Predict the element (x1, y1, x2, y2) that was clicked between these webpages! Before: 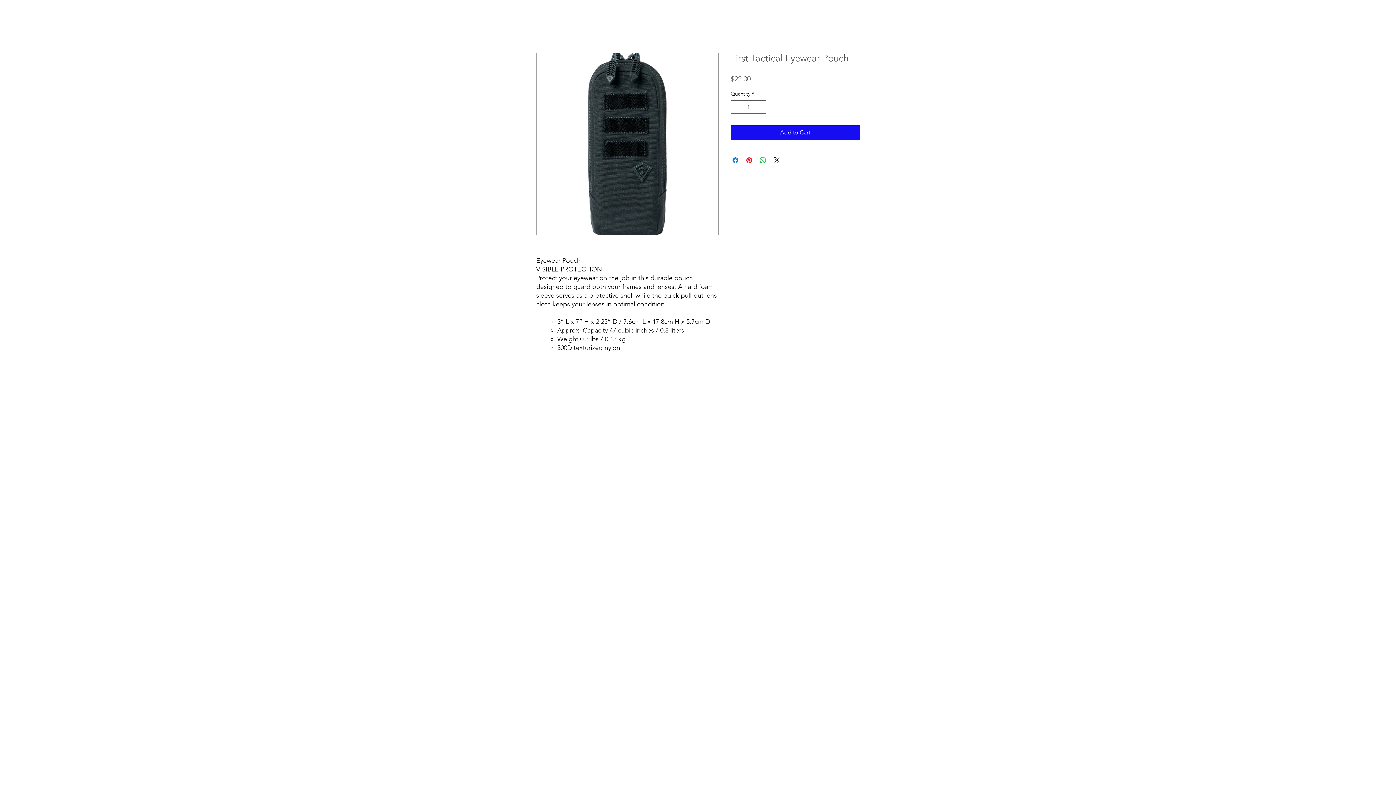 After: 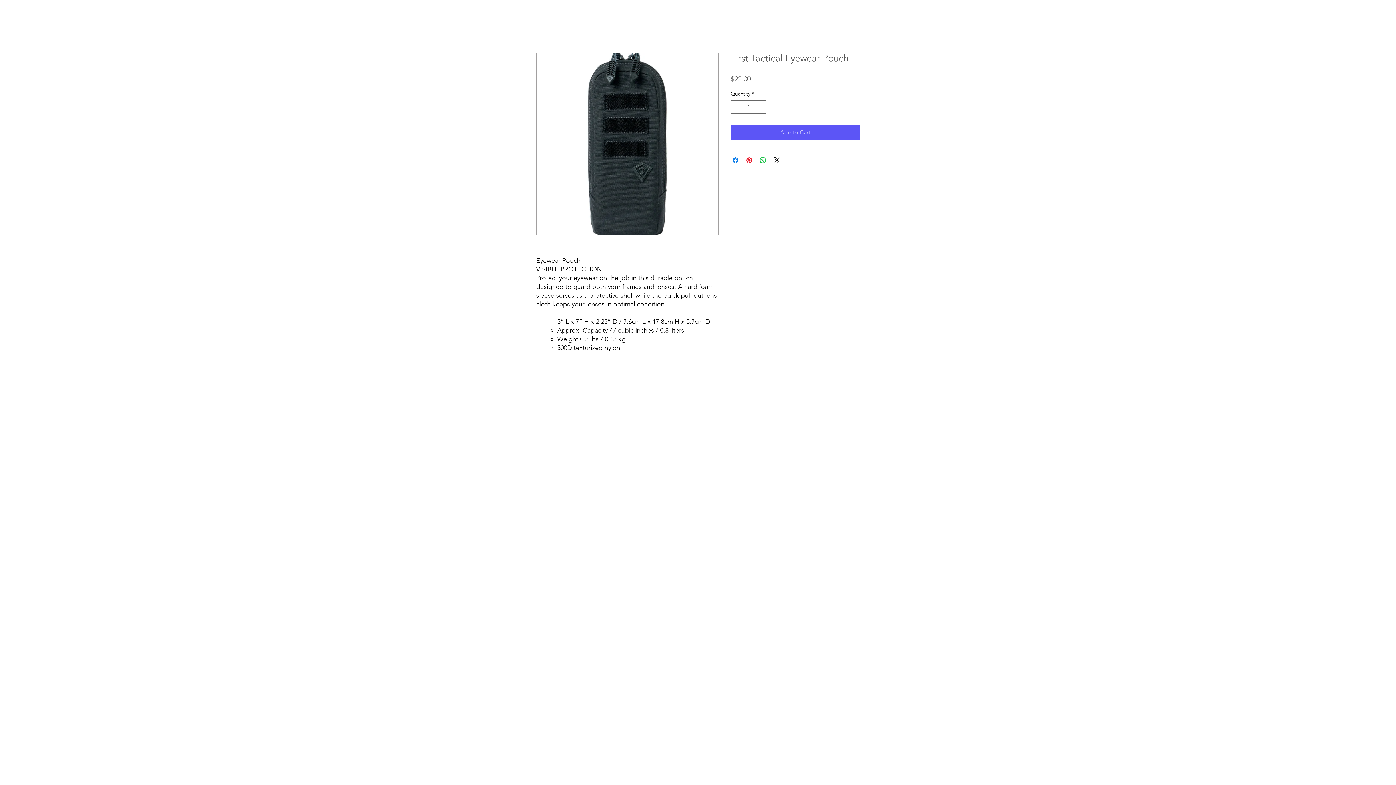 Action: bbox: (730, 125, 860, 140) label: Add to Cart